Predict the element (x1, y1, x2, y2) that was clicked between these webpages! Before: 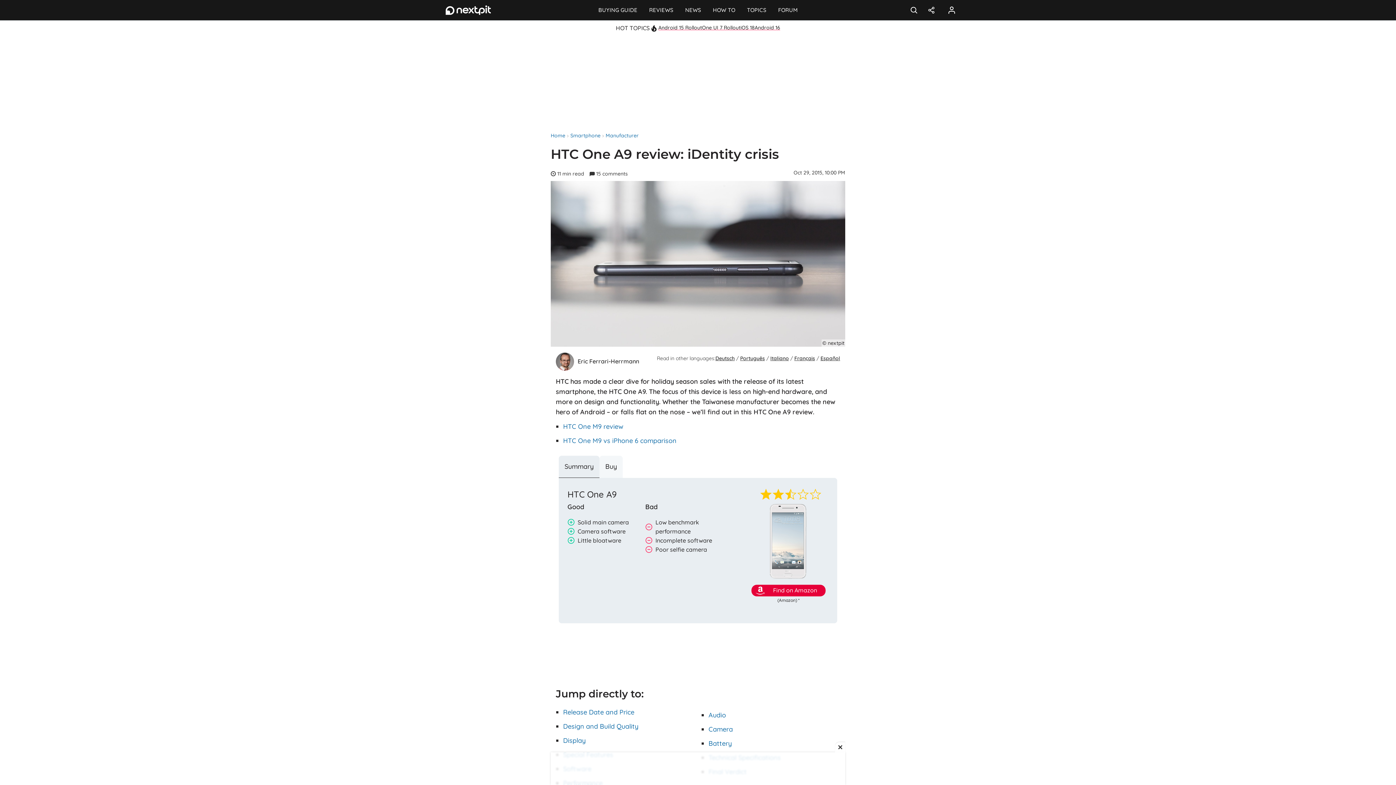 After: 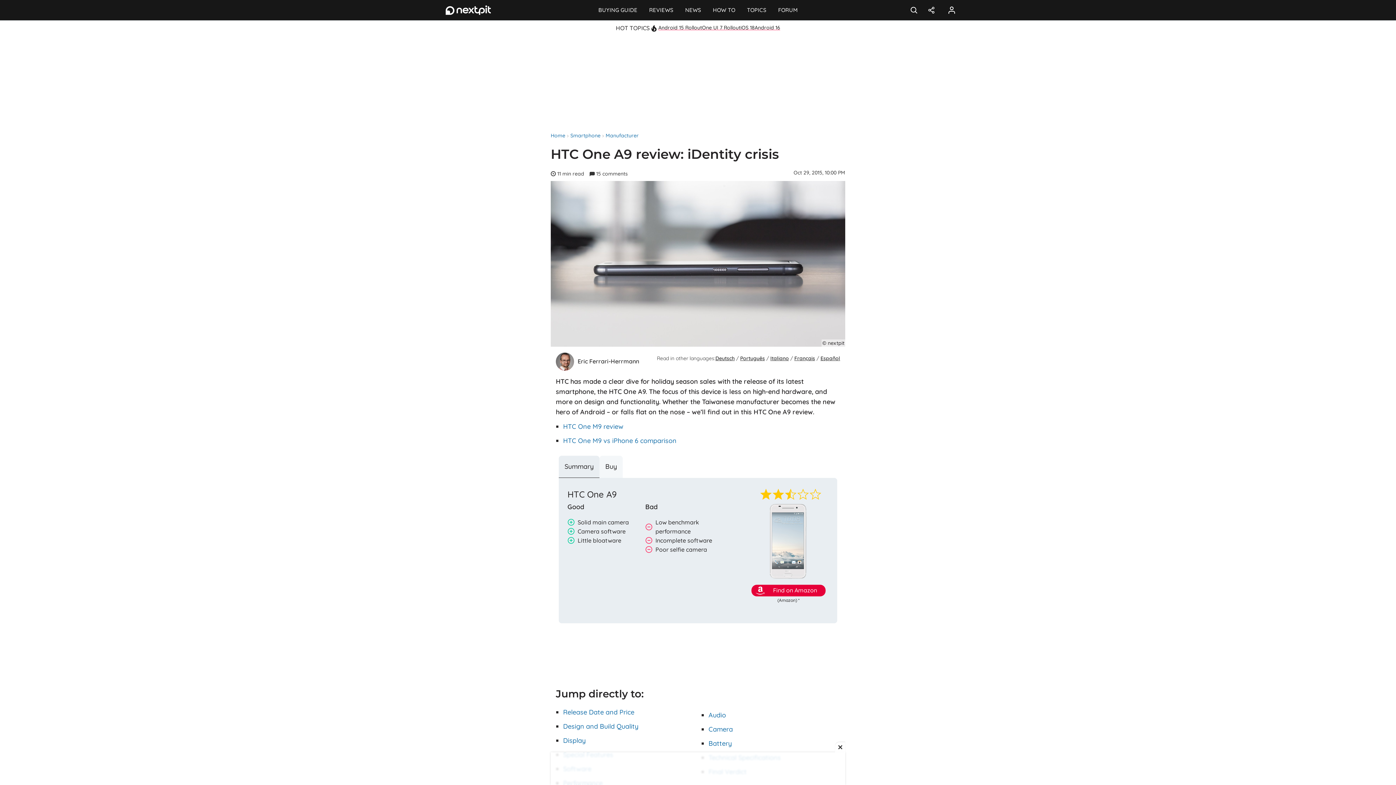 Action: label: Summary bbox: (558, 455, 599, 478)